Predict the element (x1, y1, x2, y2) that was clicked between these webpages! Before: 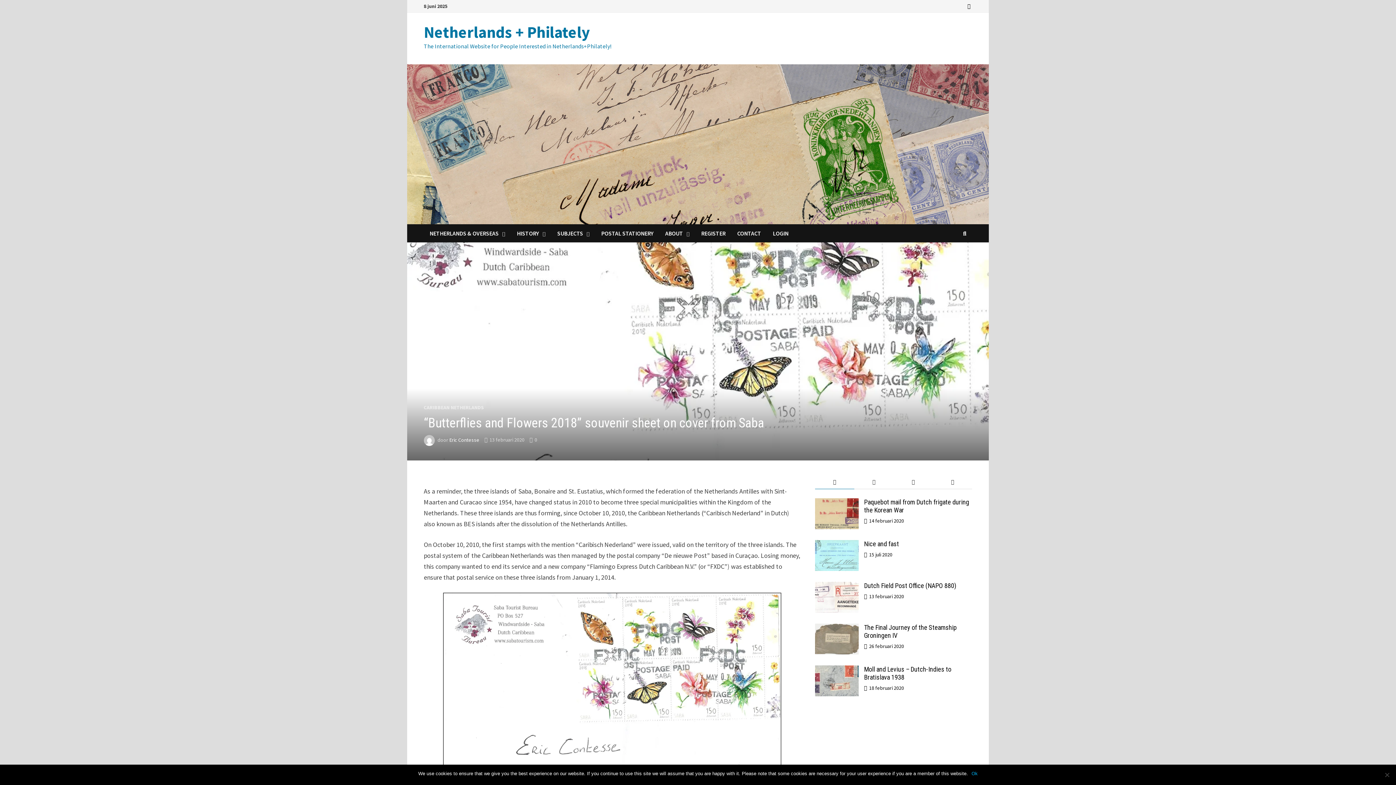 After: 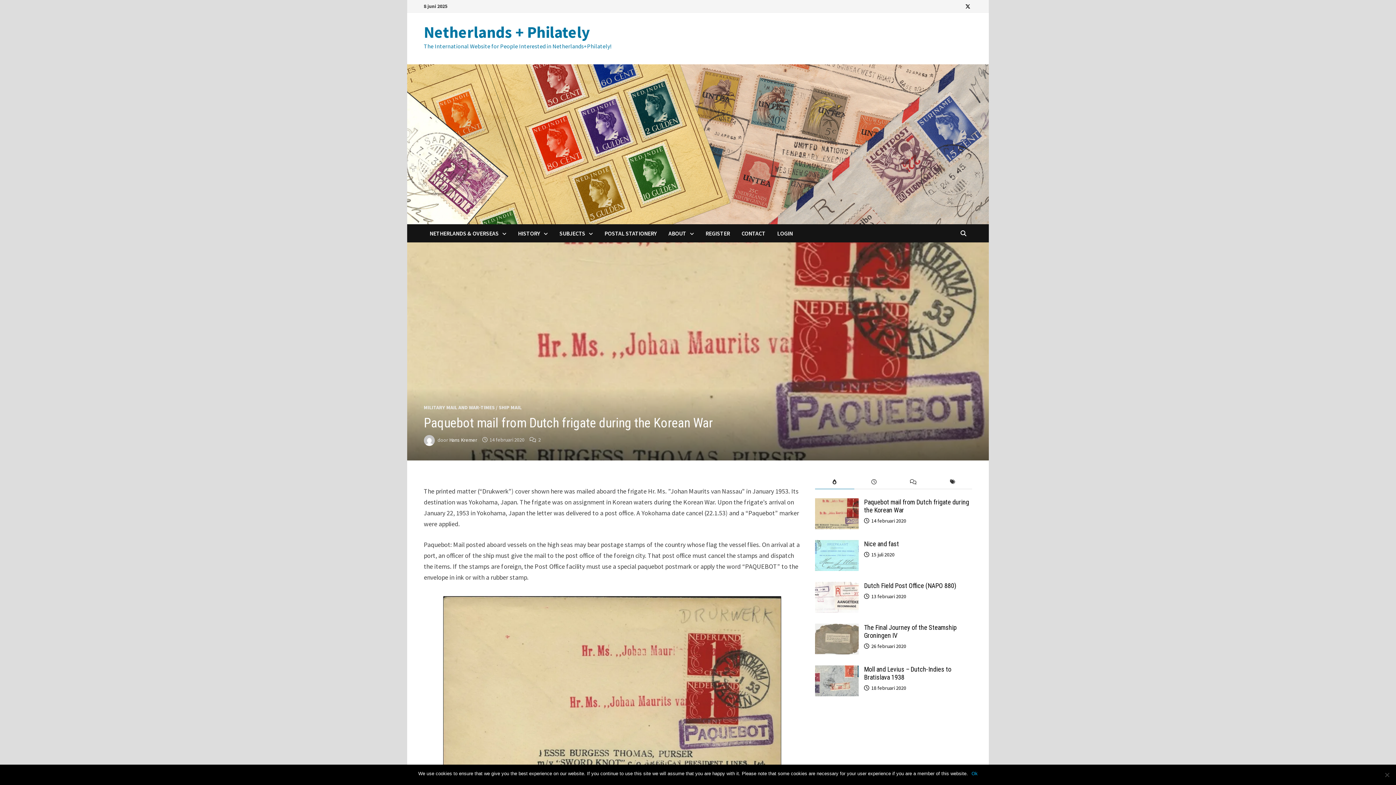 Action: bbox: (815, 499, 858, 507)